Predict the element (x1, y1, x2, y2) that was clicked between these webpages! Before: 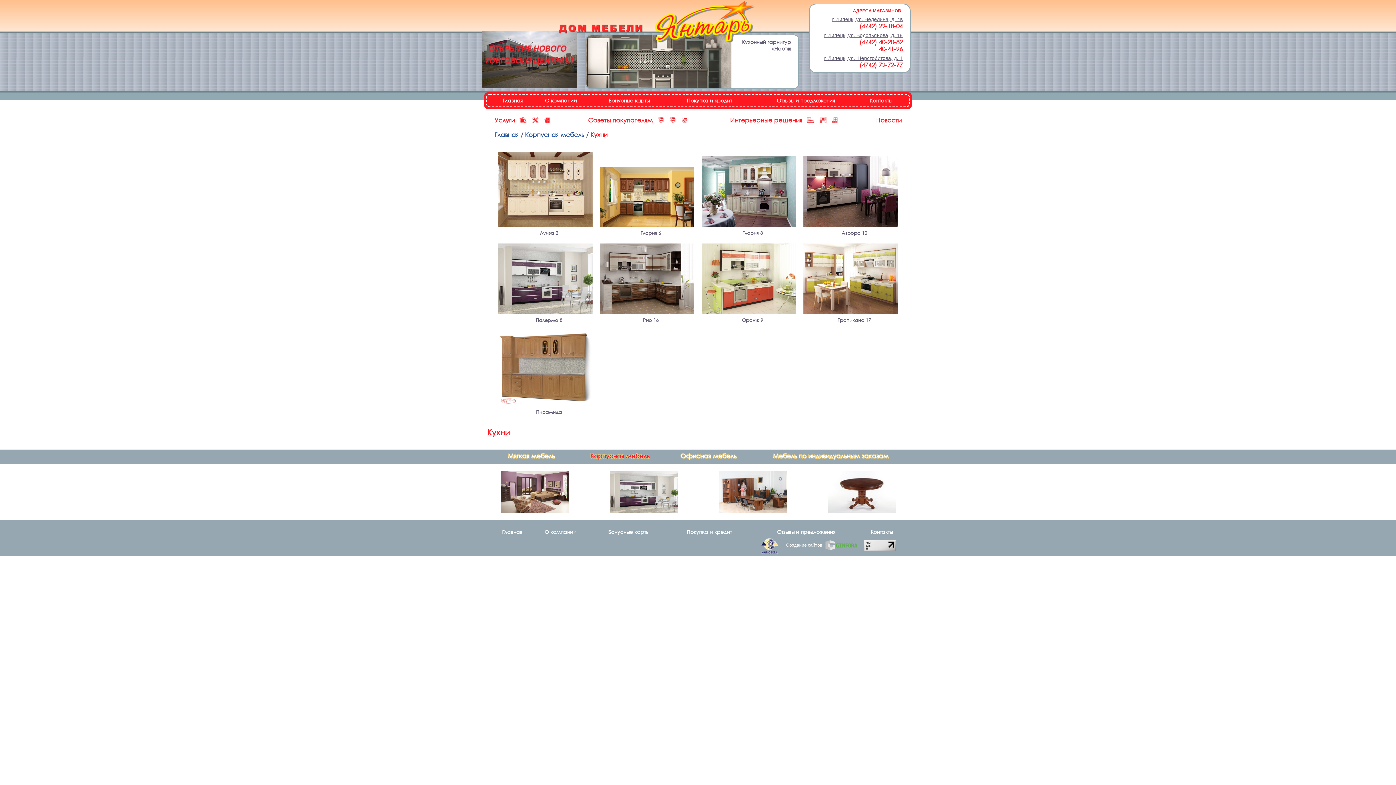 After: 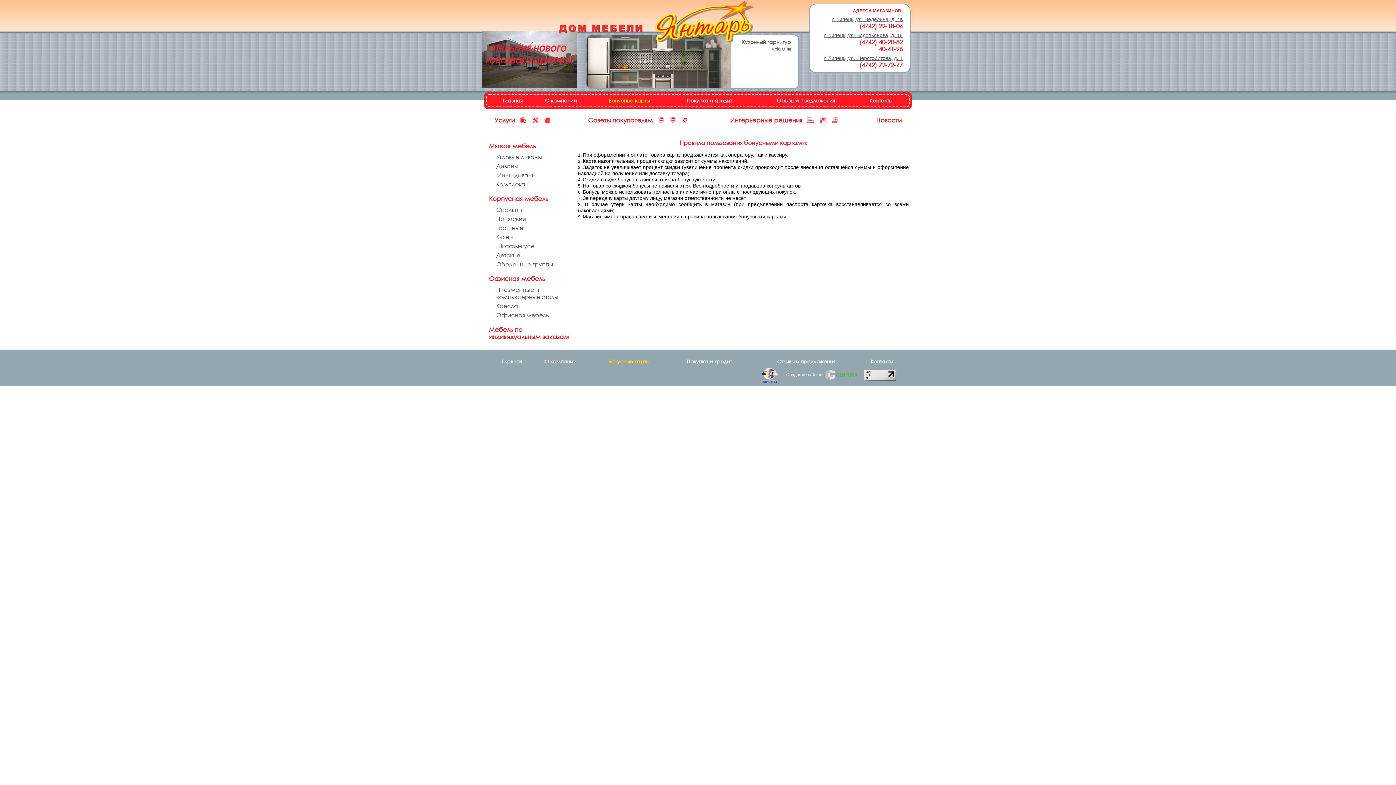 Action: label: Бонусные карты bbox: (608, 97, 649, 104)